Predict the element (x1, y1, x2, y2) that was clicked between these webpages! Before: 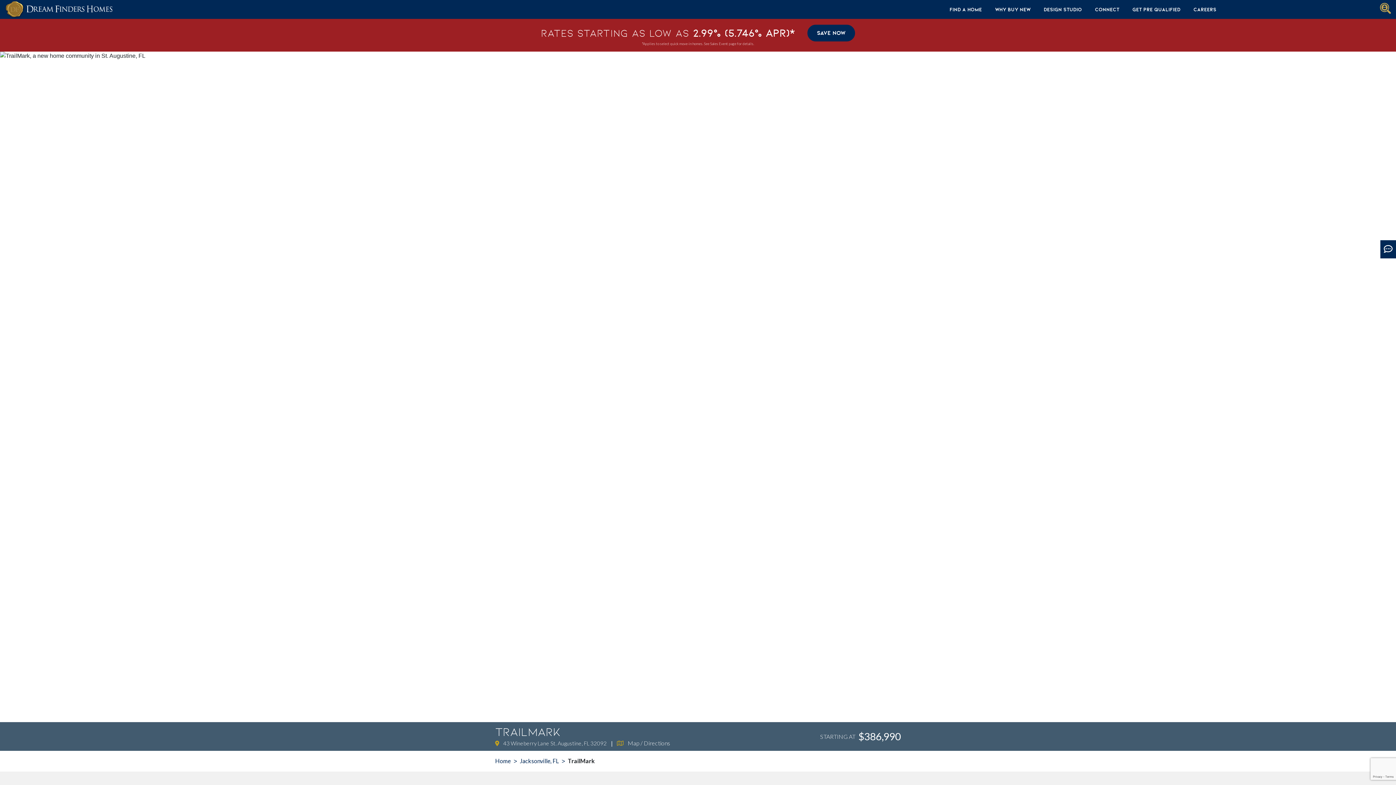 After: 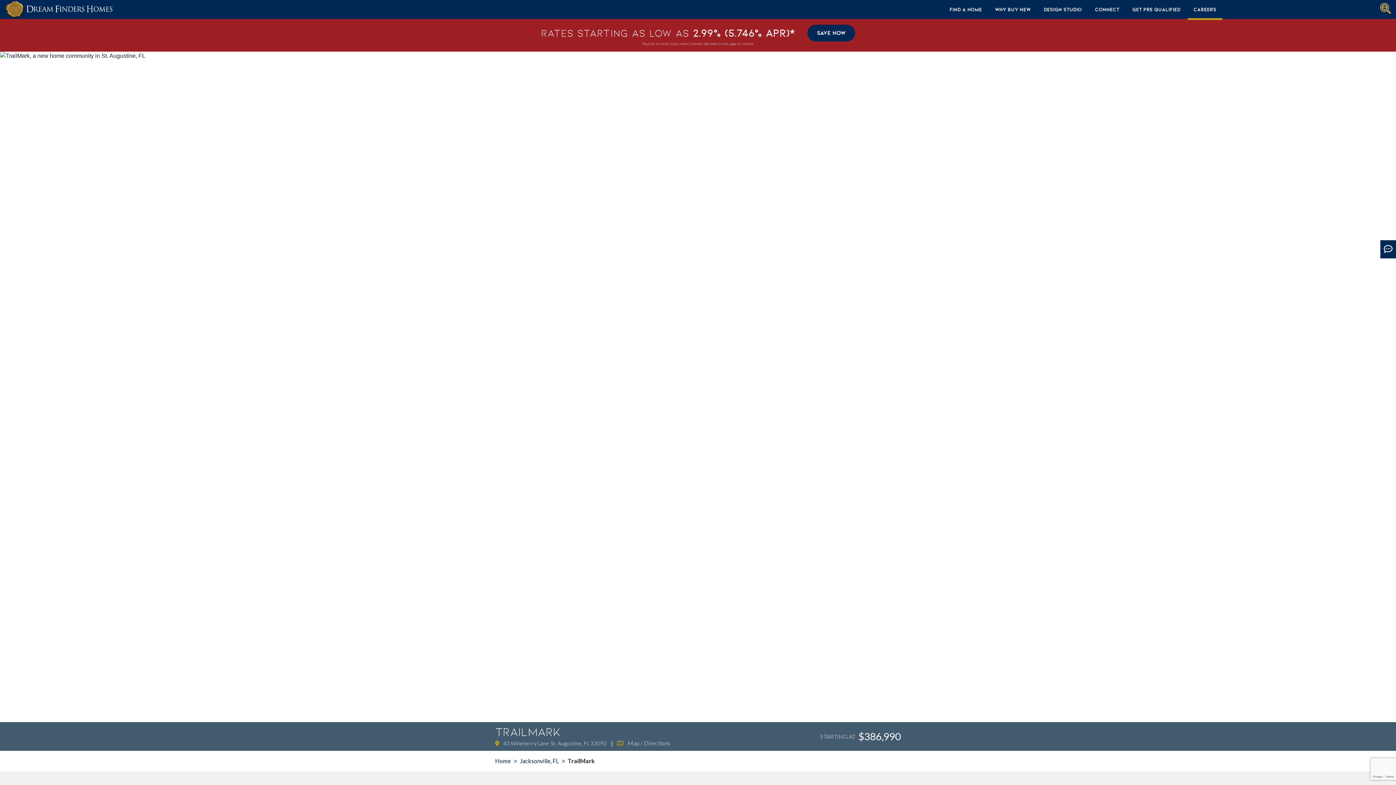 Action: bbox: (1188, 6, 1222, 20) label: Careers